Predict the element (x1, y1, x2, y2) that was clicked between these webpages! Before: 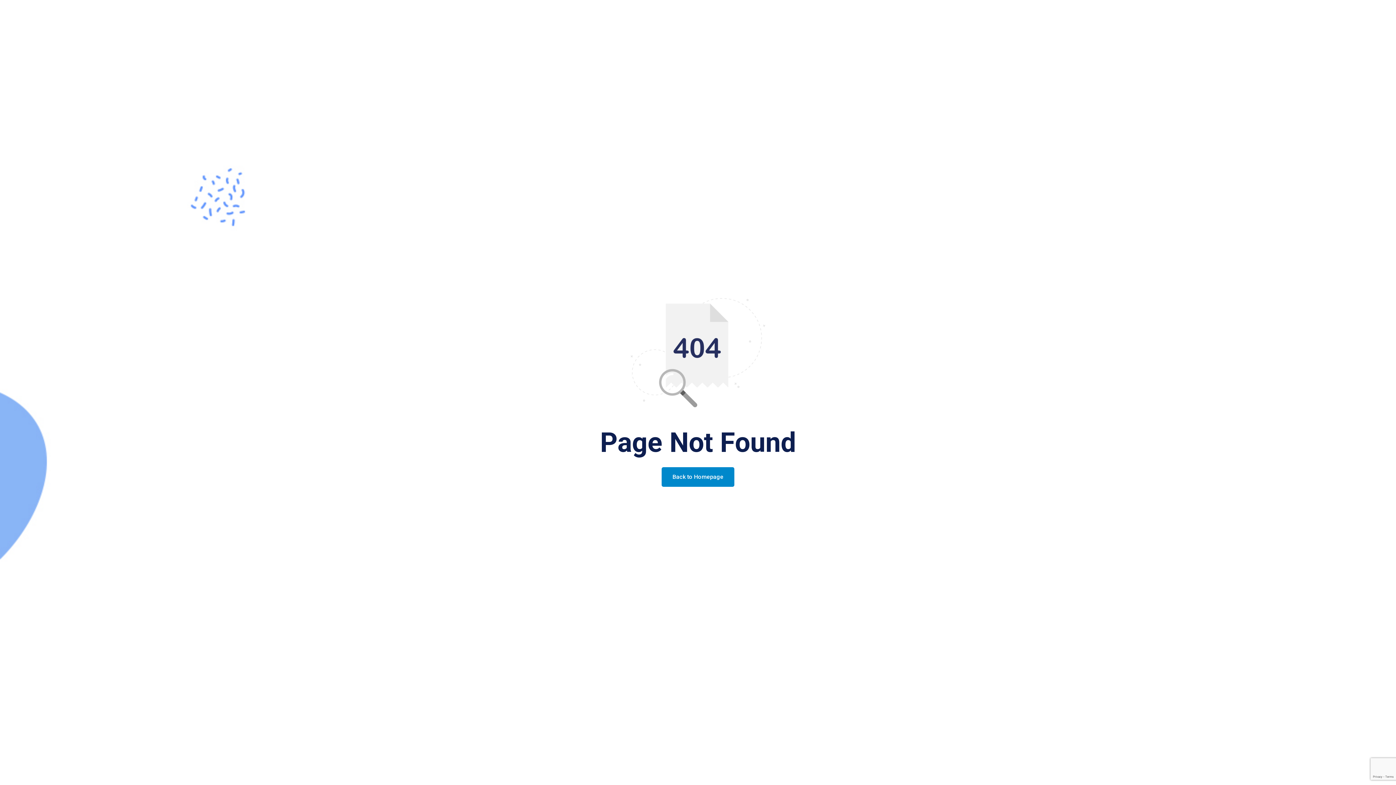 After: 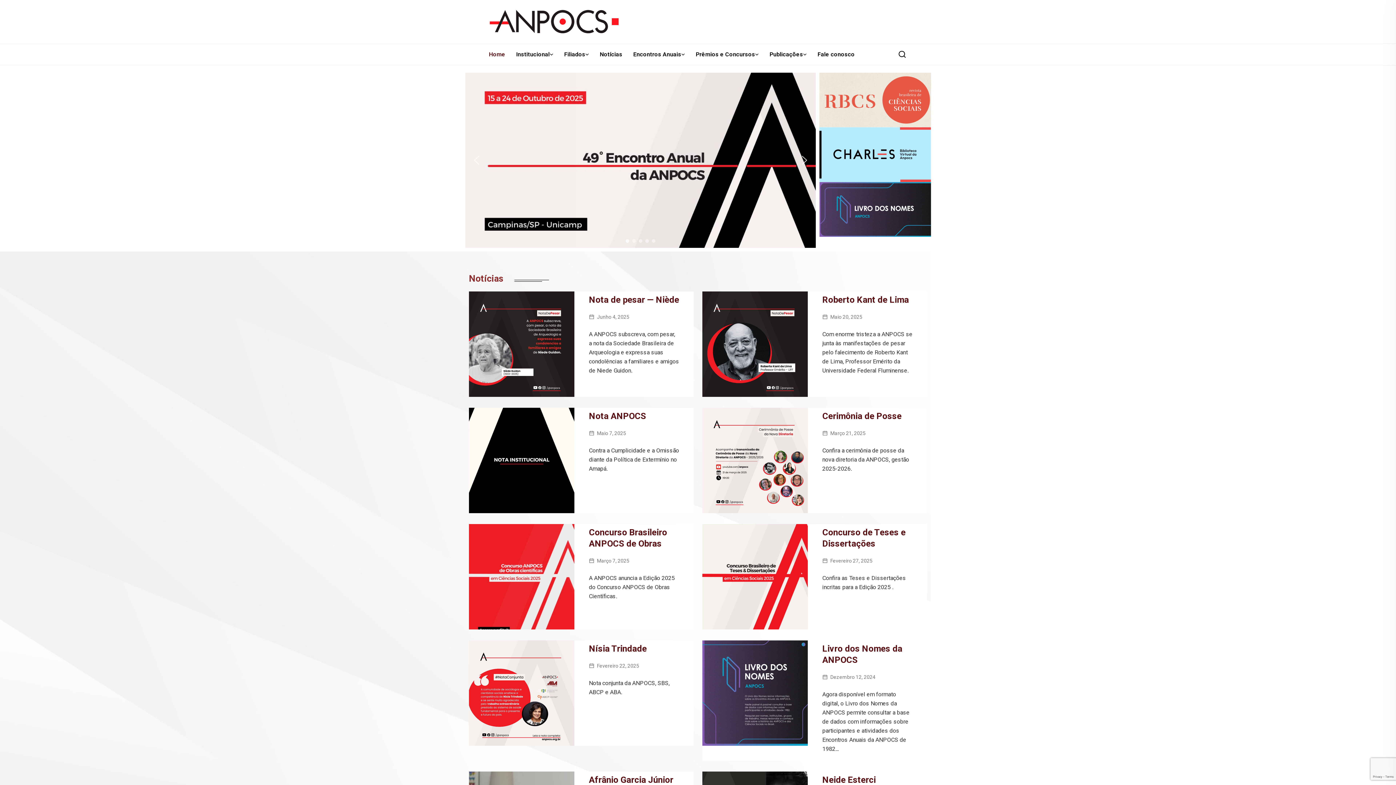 Action: bbox: (661, 467, 734, 487) label: Back to Homepage